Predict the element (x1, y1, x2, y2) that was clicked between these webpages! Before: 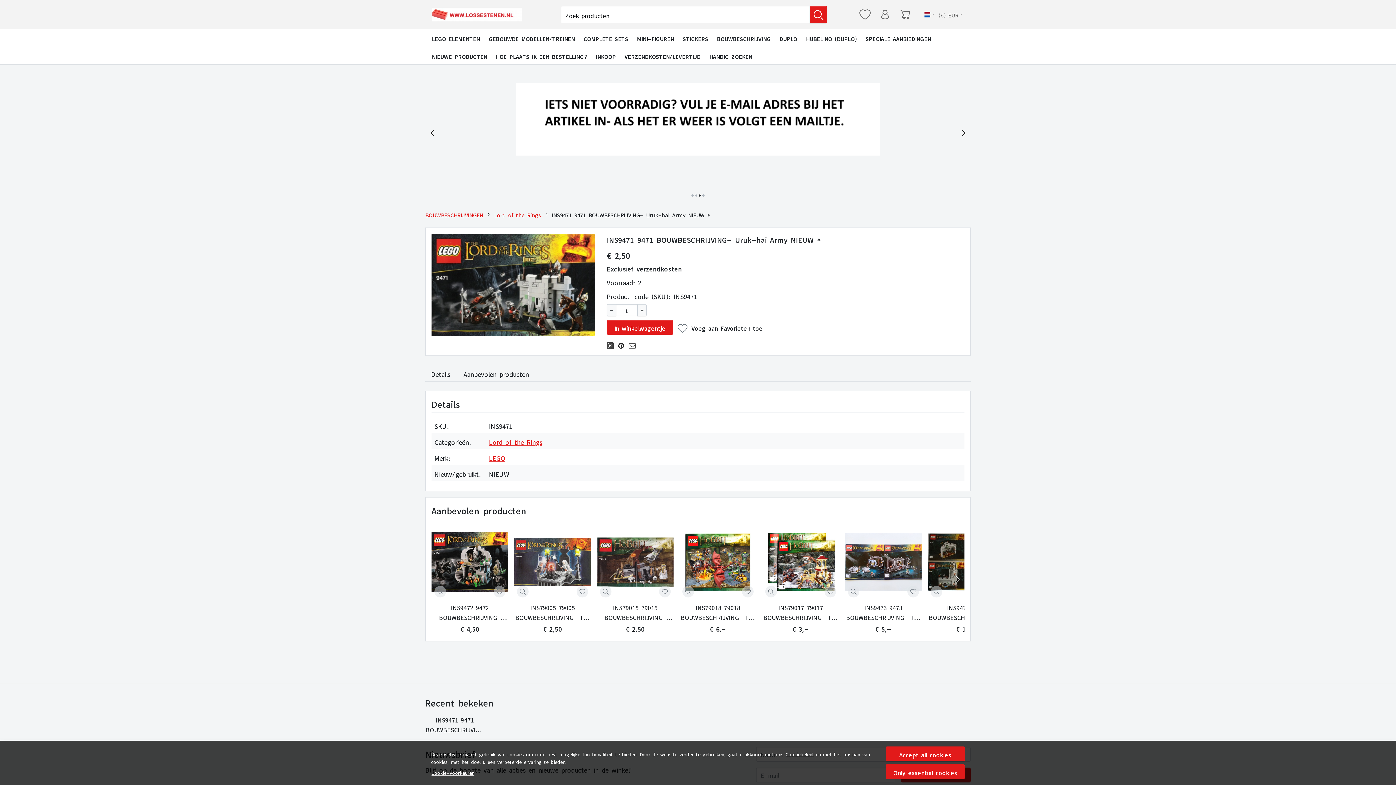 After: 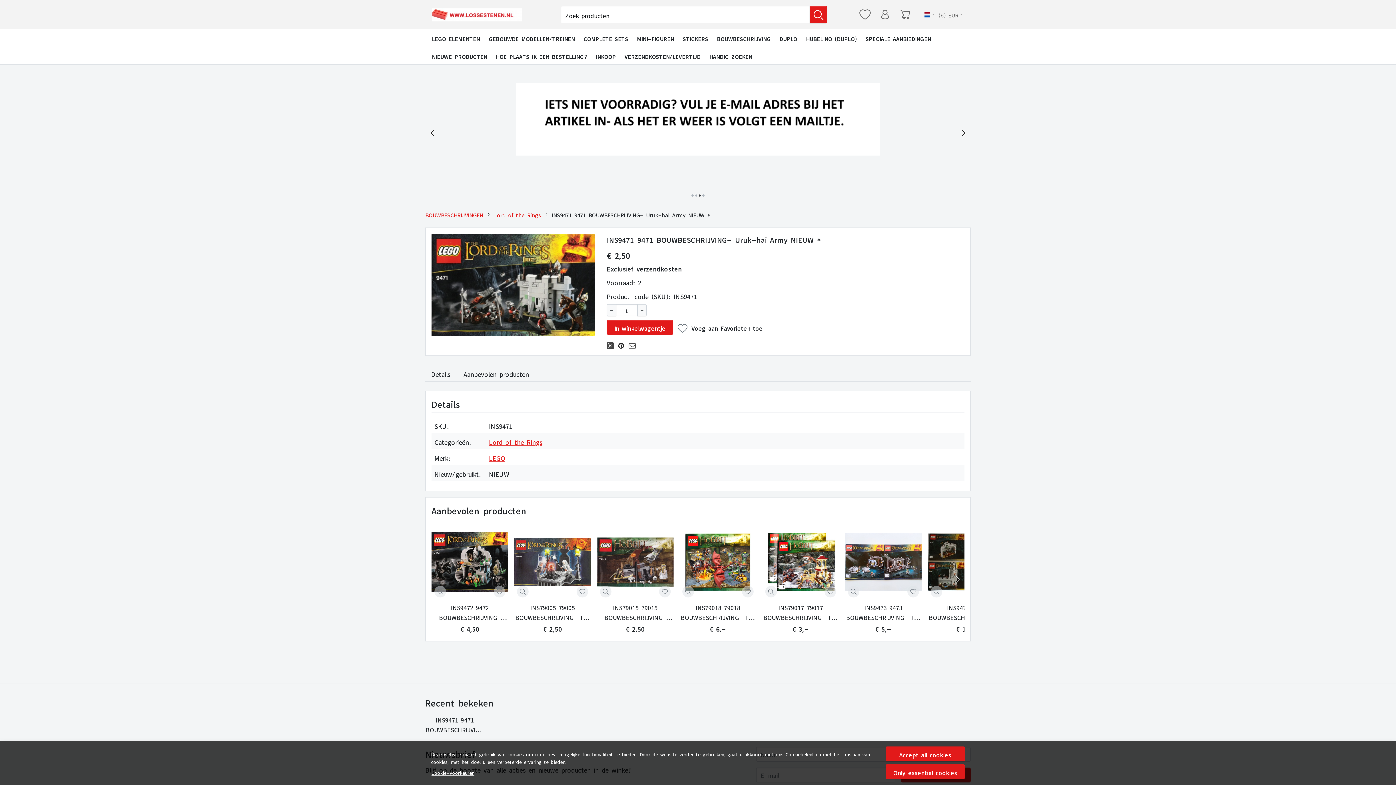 Action: bbox: (698, 194, 701, 196) label: Go to slide 3